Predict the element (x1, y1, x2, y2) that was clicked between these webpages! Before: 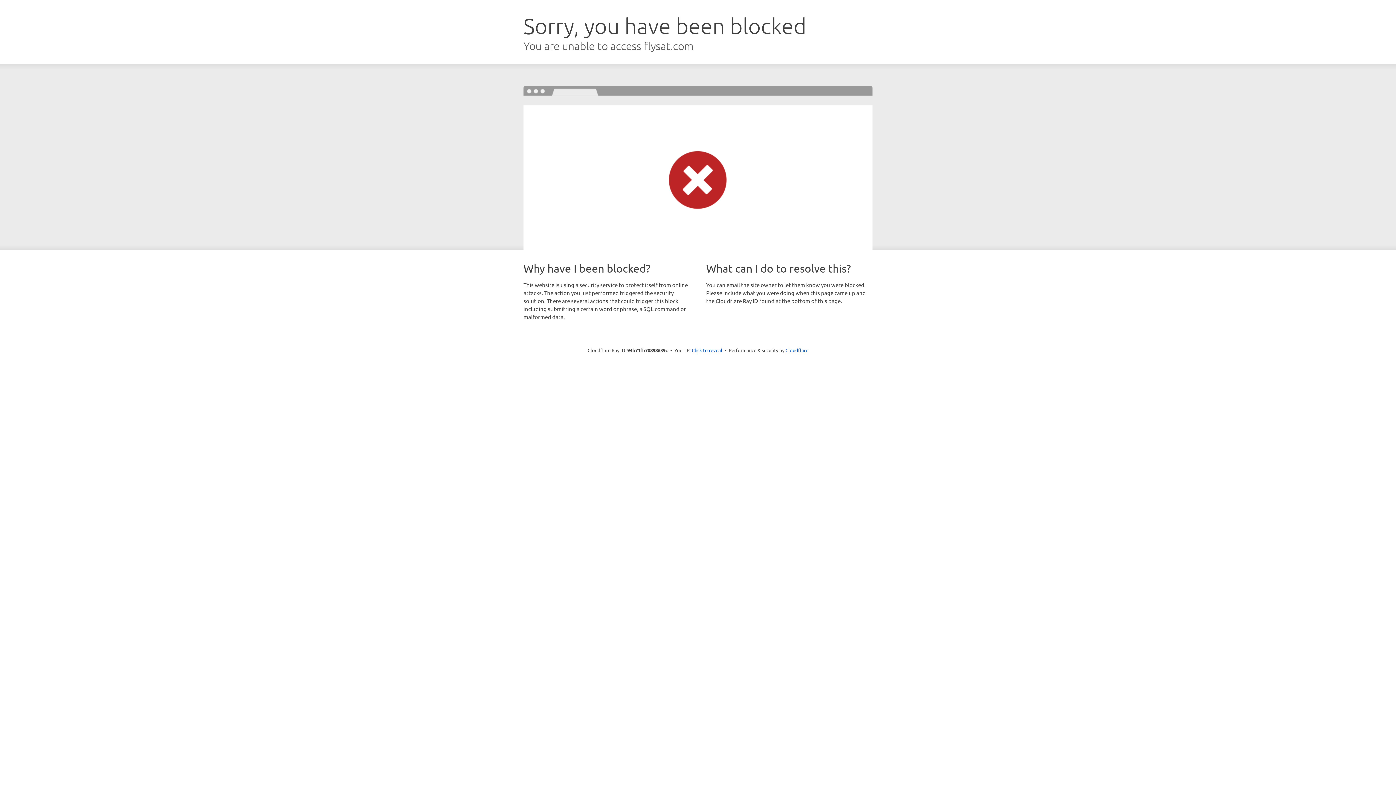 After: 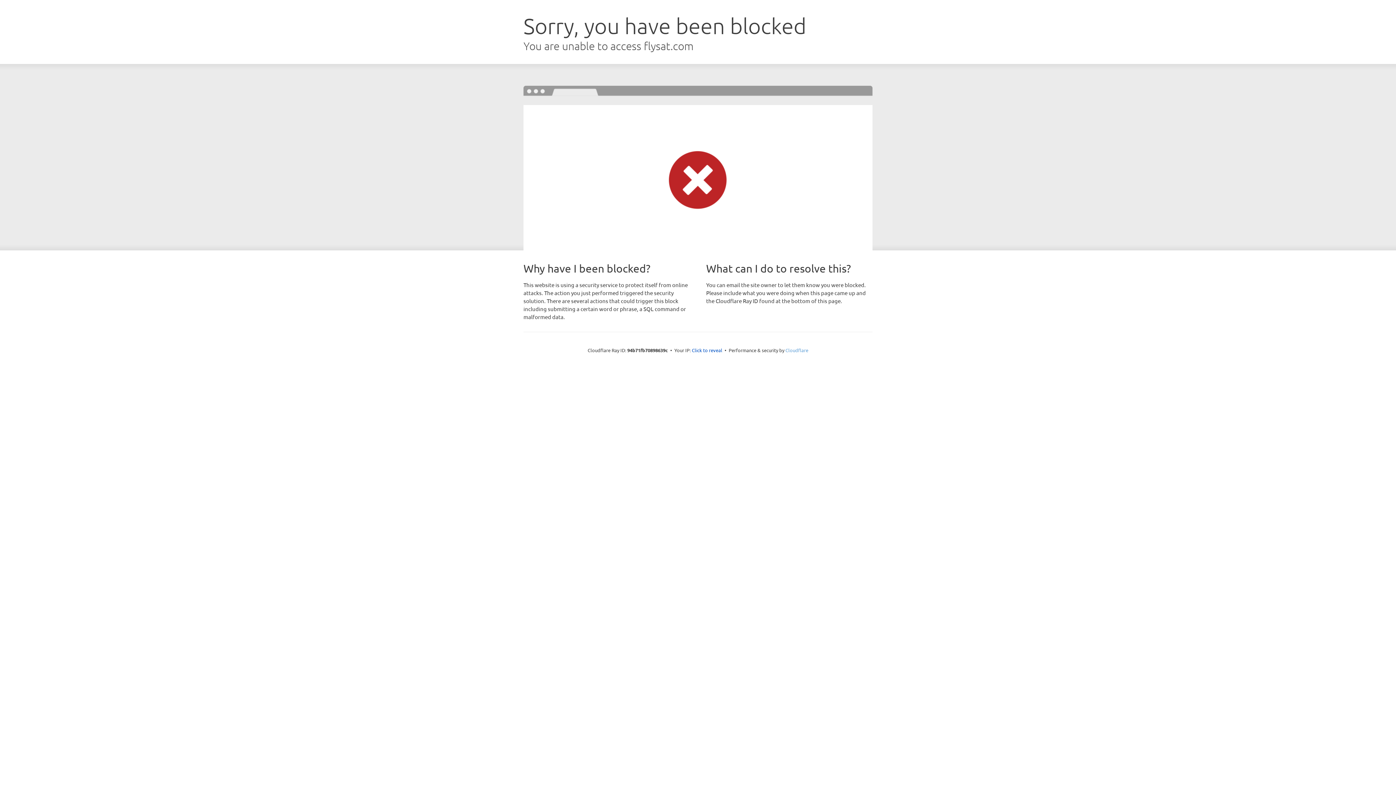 Action: bbox: (785, 347, 808, 353) label: Cloudflare